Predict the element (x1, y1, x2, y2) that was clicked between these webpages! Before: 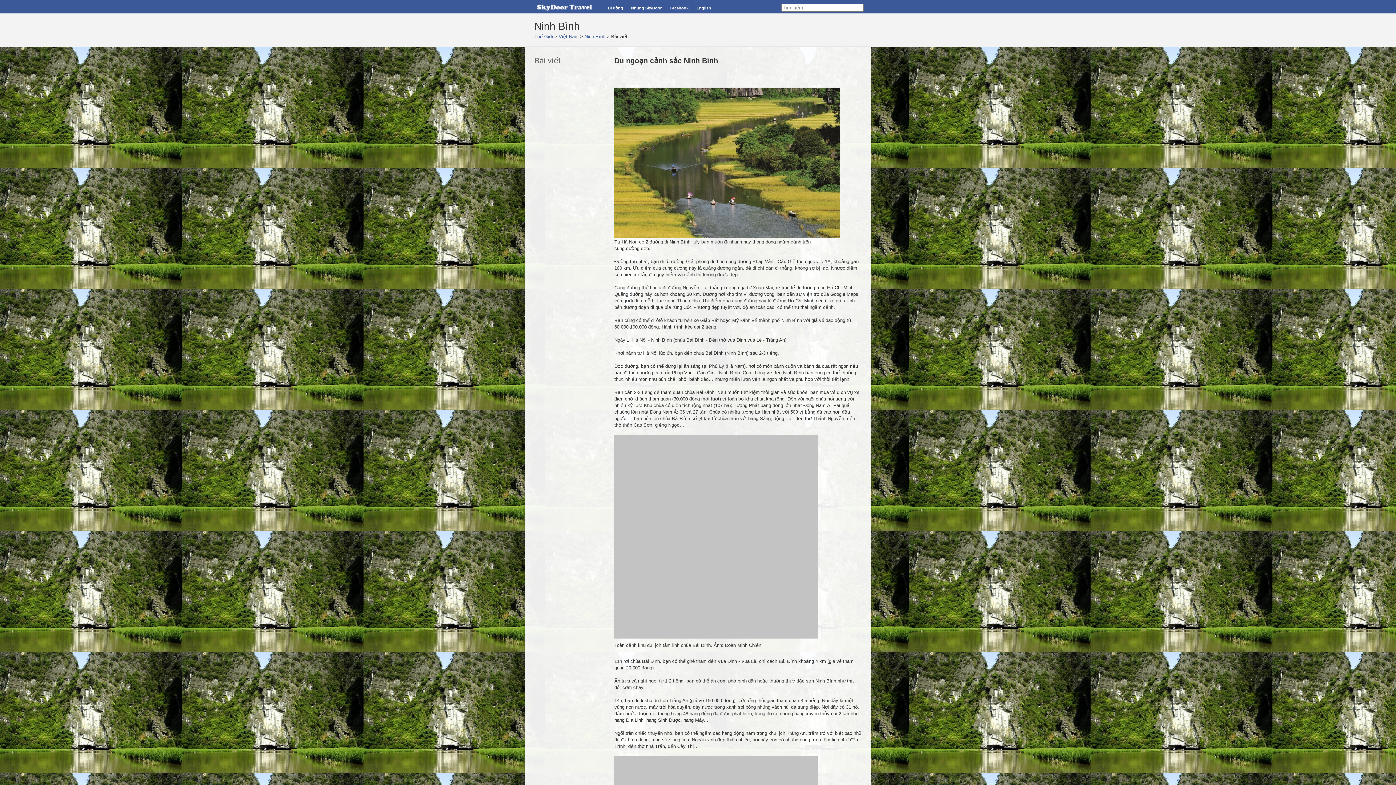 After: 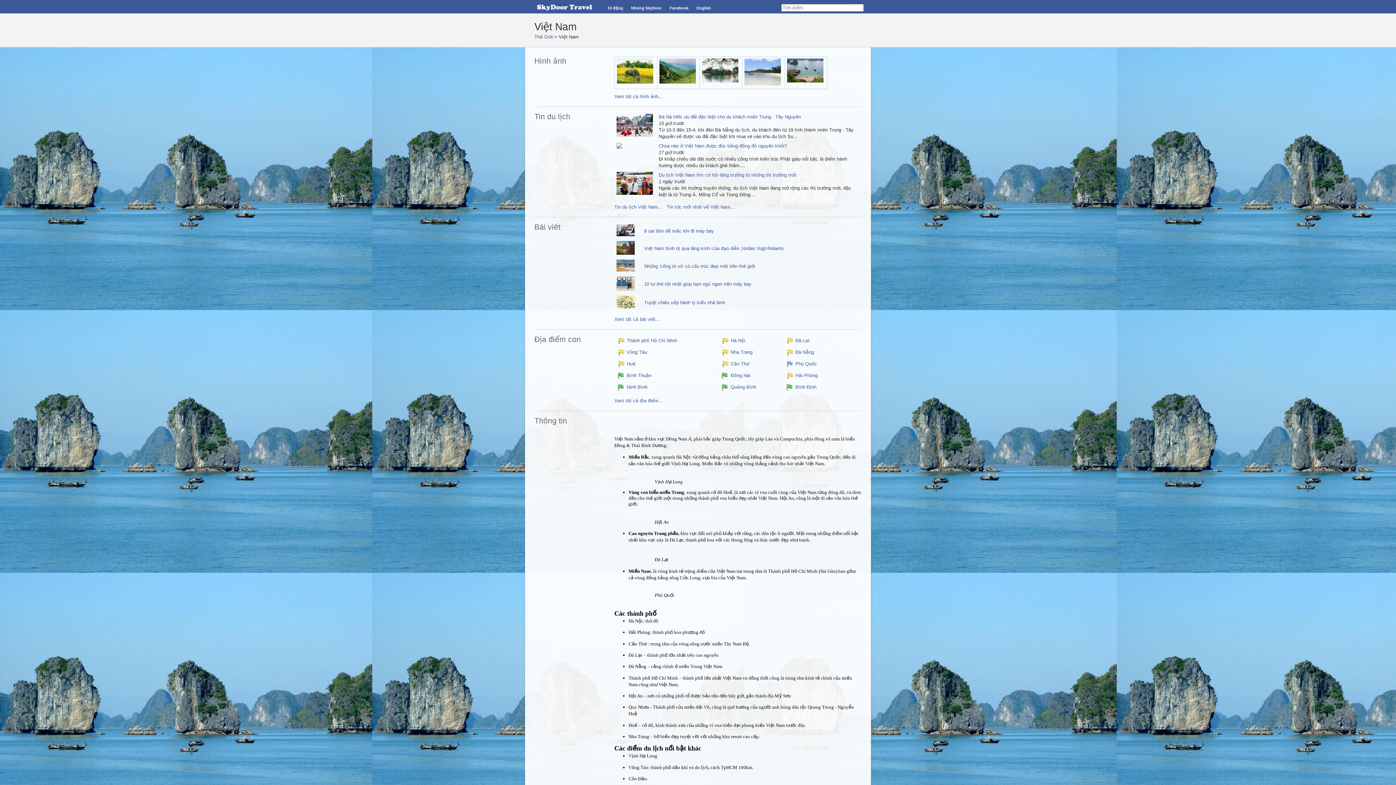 Action: bbox: (534, 2, 594, 10)